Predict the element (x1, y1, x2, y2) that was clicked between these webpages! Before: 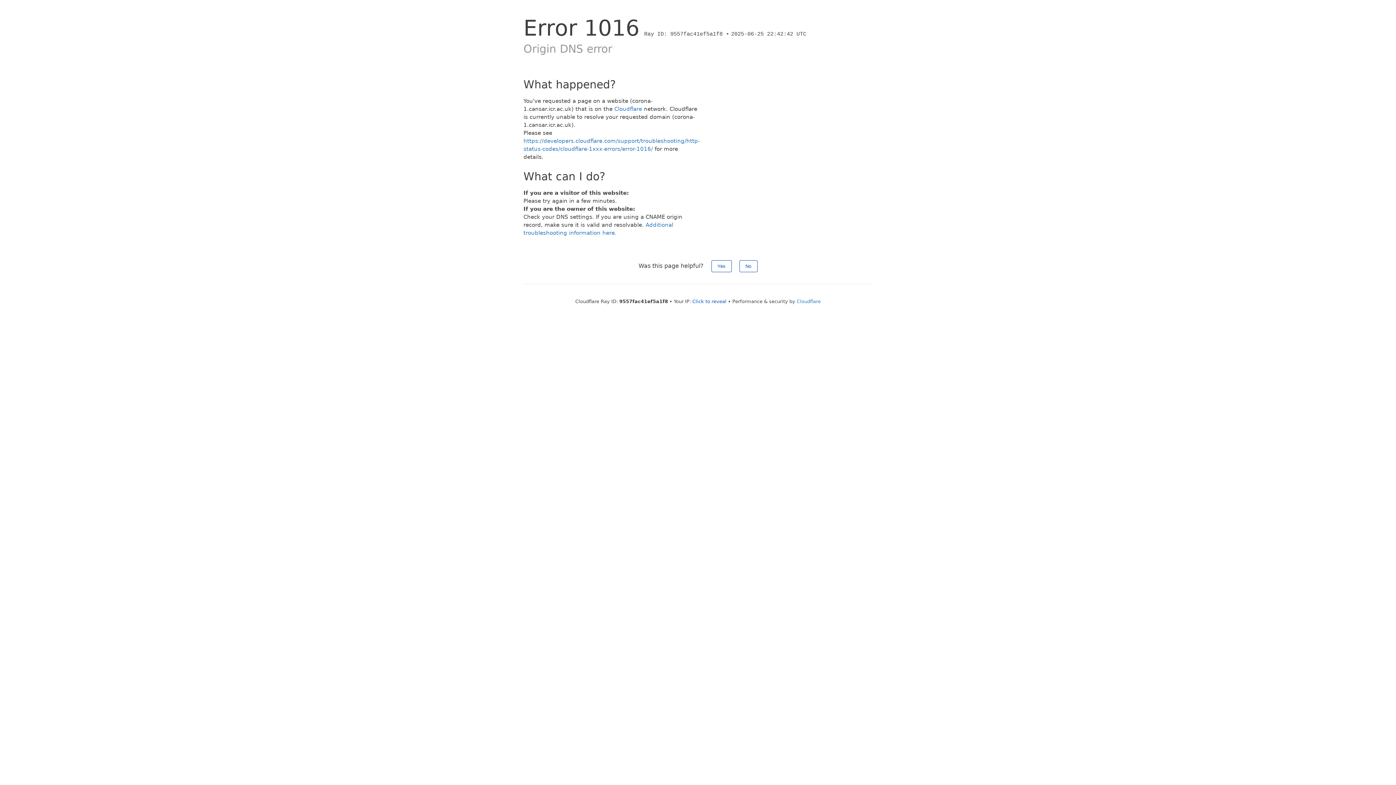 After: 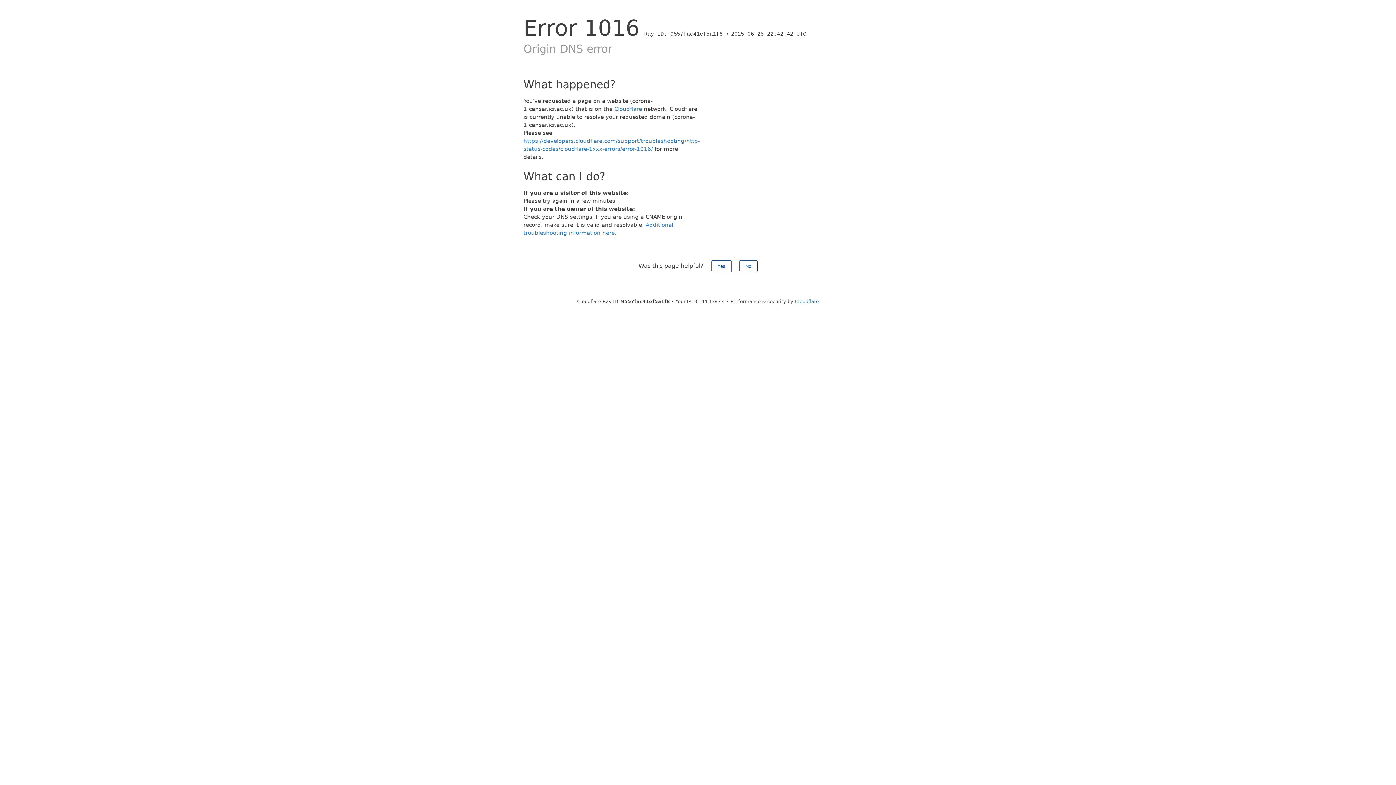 Action: label: Click to reveal bbox: (692, 298, 726, 304)